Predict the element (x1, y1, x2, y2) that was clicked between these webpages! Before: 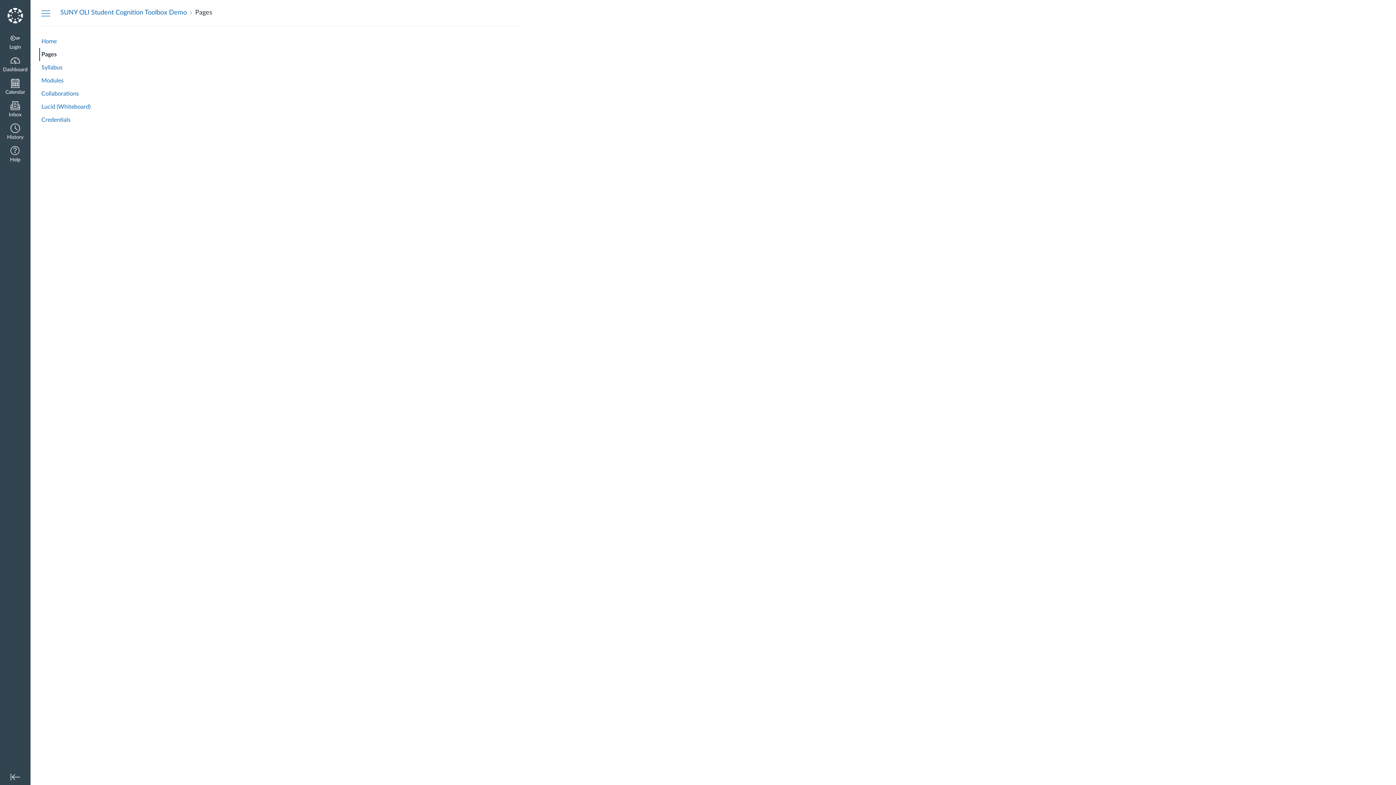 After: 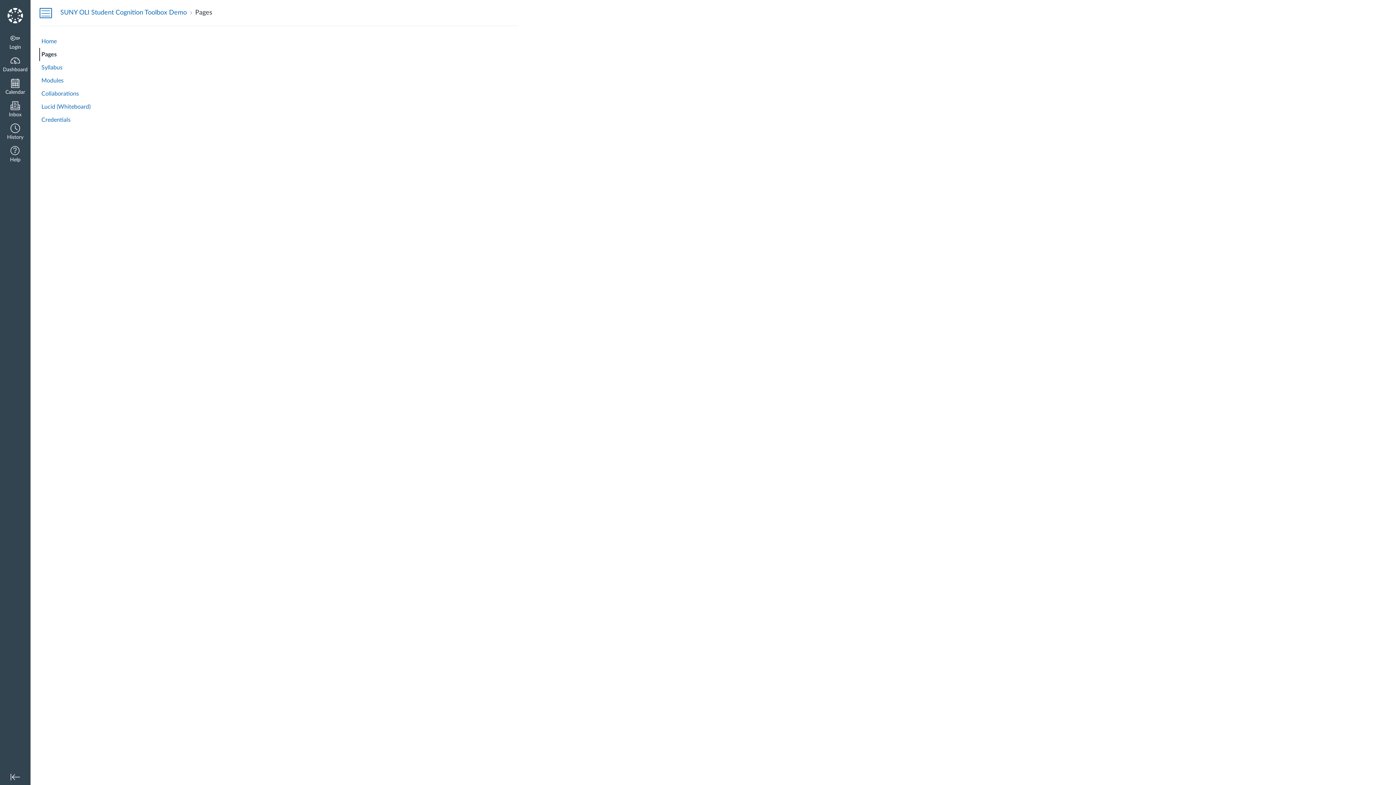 Action: bbox: (39, 7, 52, 18) label: Hide Courses Navigation Menu